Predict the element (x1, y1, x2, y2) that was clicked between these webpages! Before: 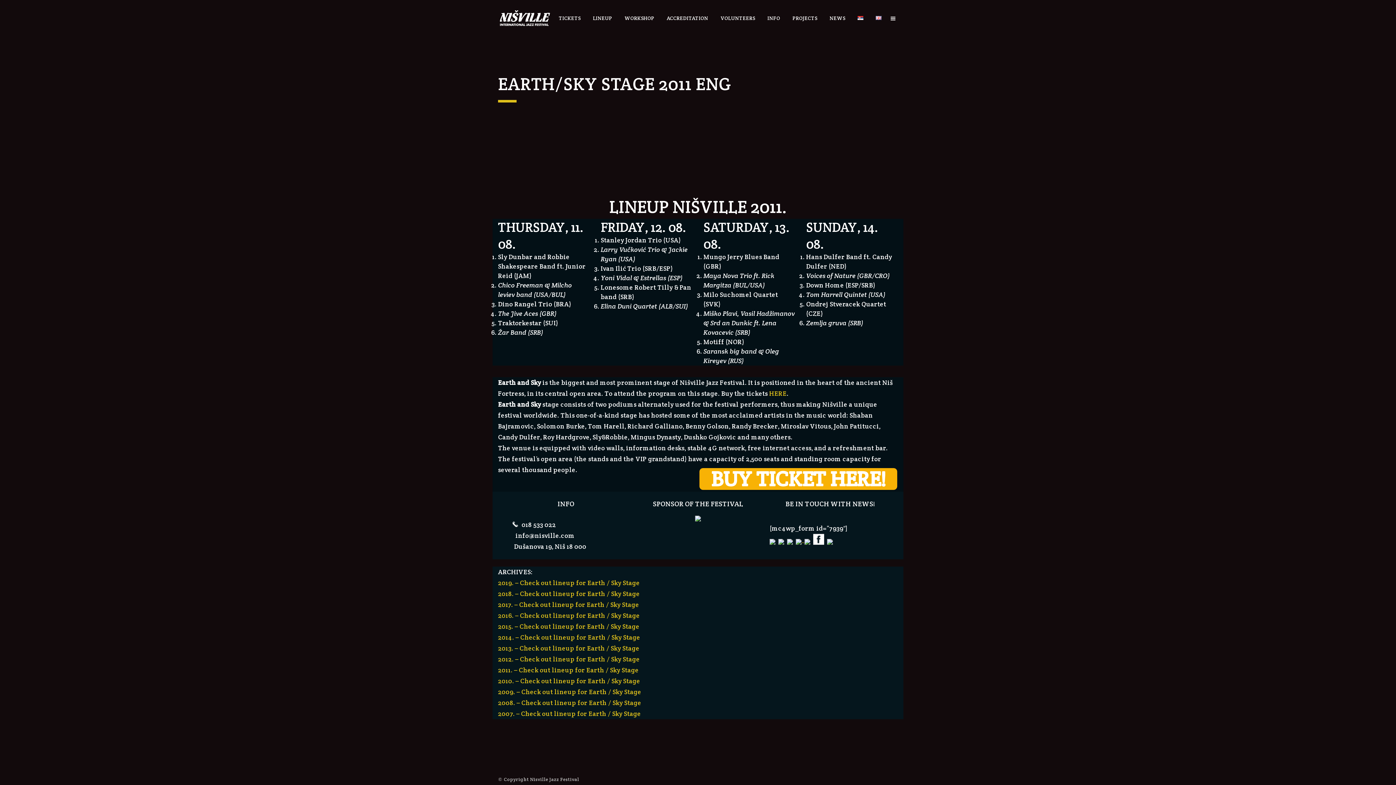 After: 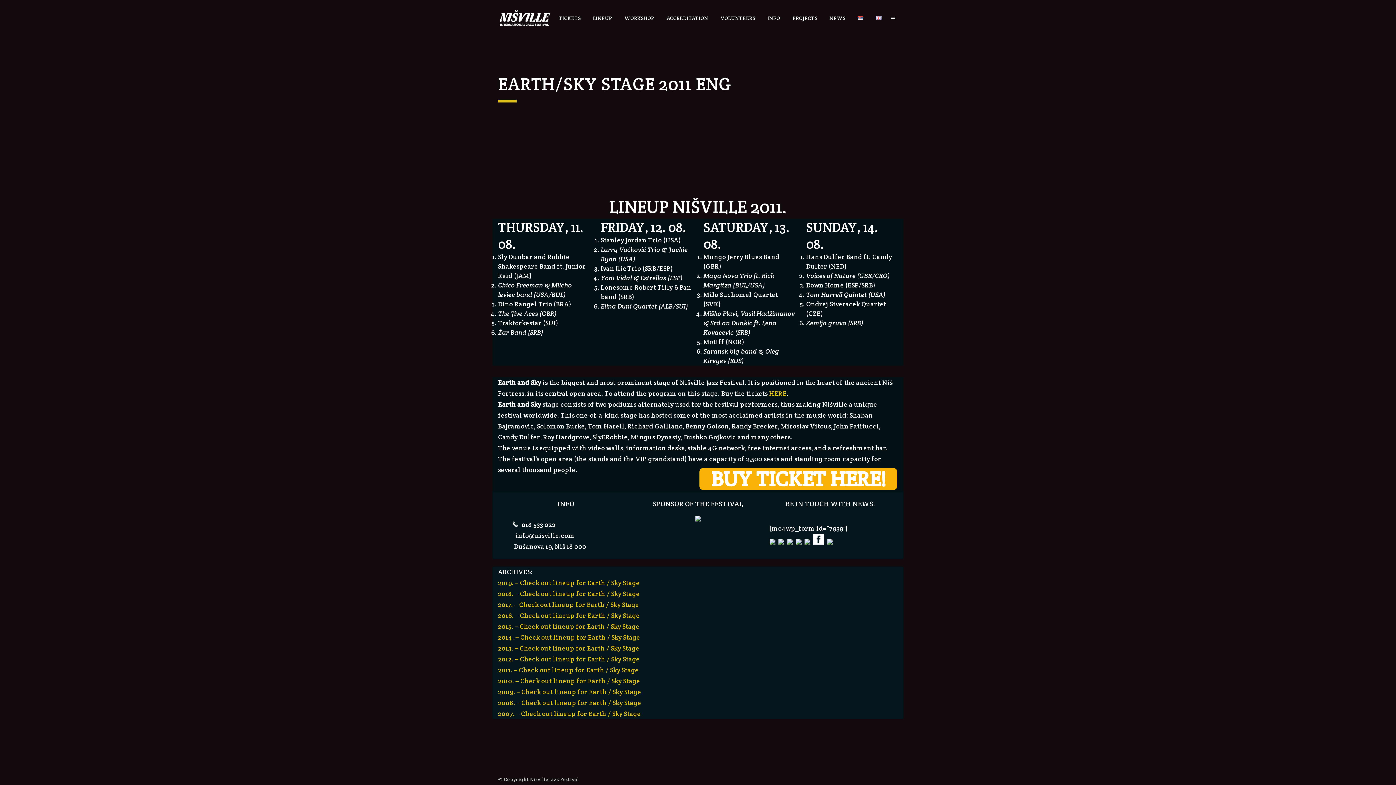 Action: bbox: (795, 538, 804, 546) label:   